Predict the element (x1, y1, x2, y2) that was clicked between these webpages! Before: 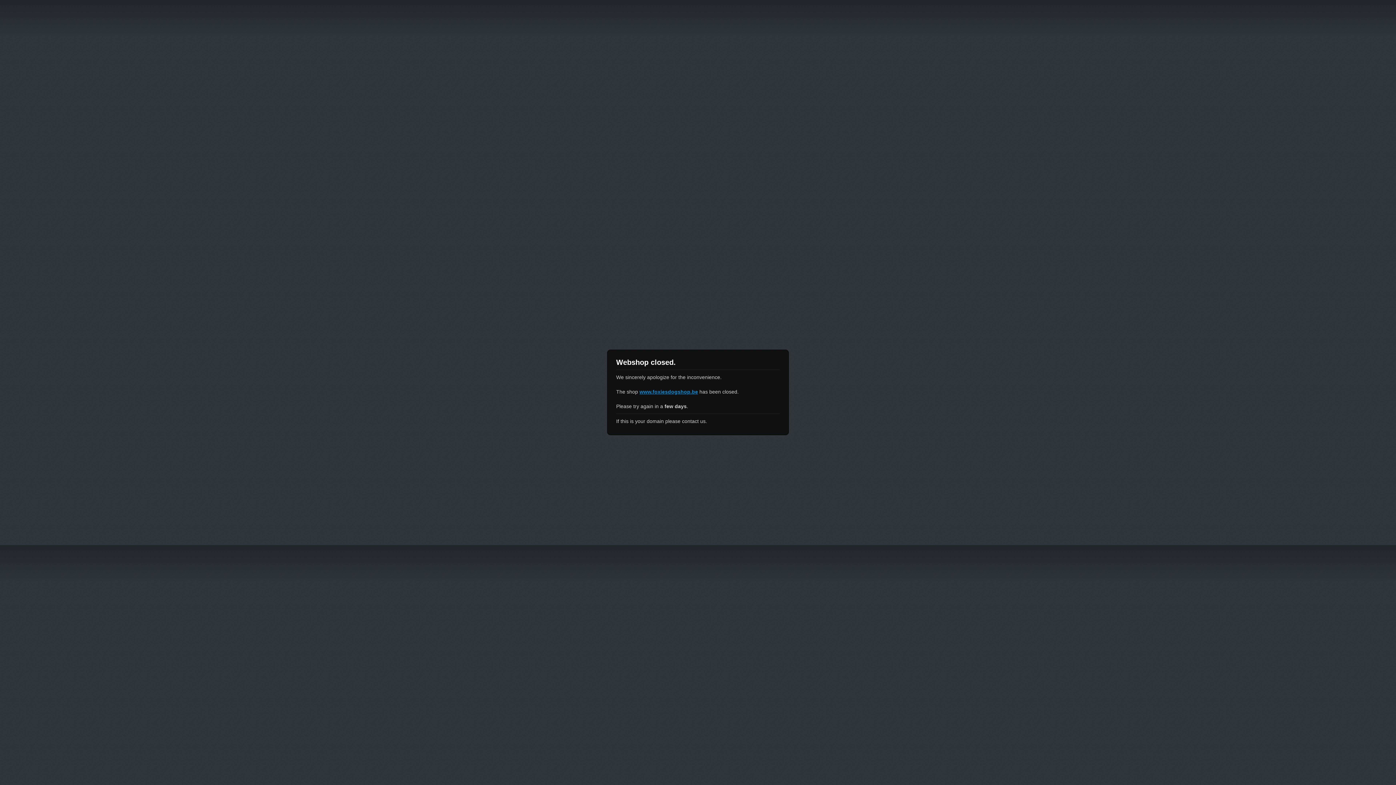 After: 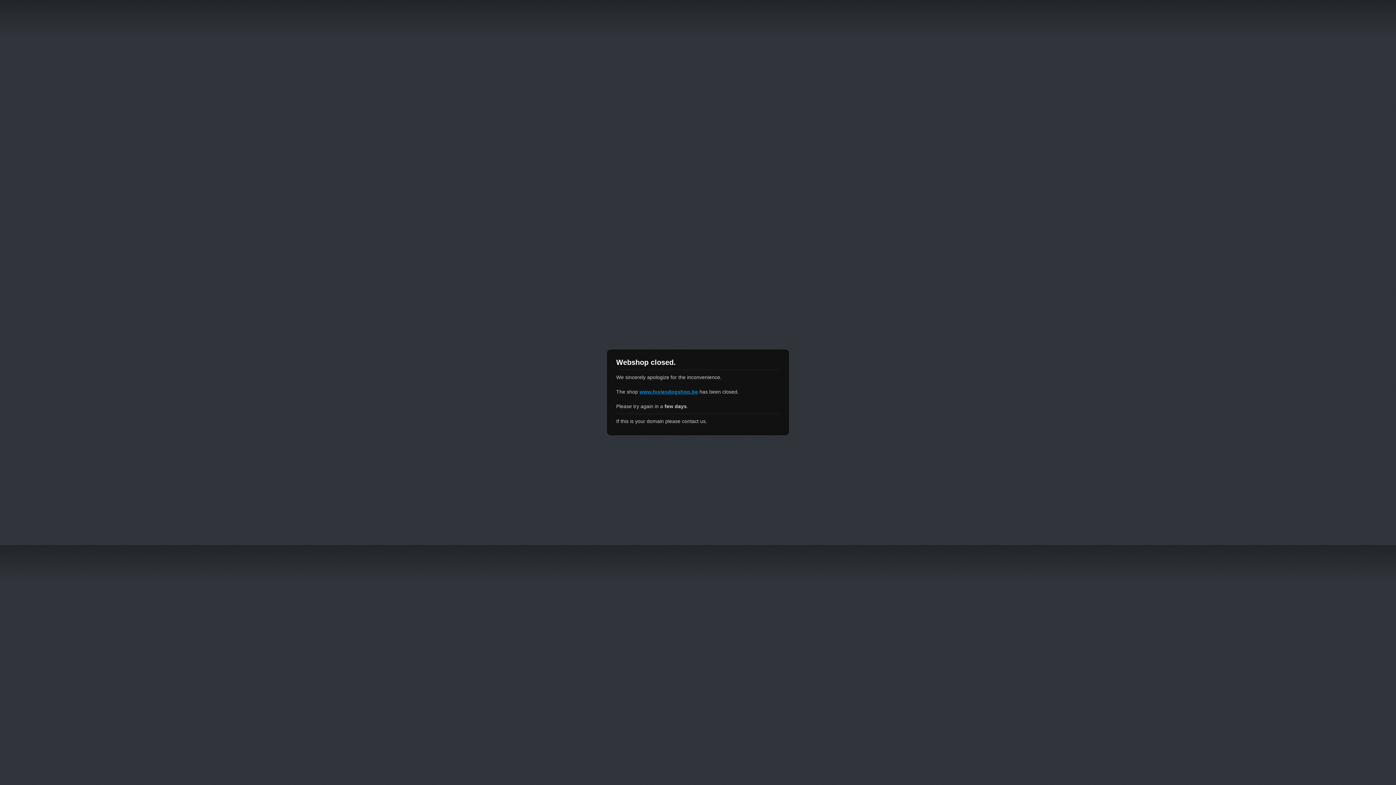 Action: bbox: (639, 389, 698, 394) label: www.foxiesdogshop.be